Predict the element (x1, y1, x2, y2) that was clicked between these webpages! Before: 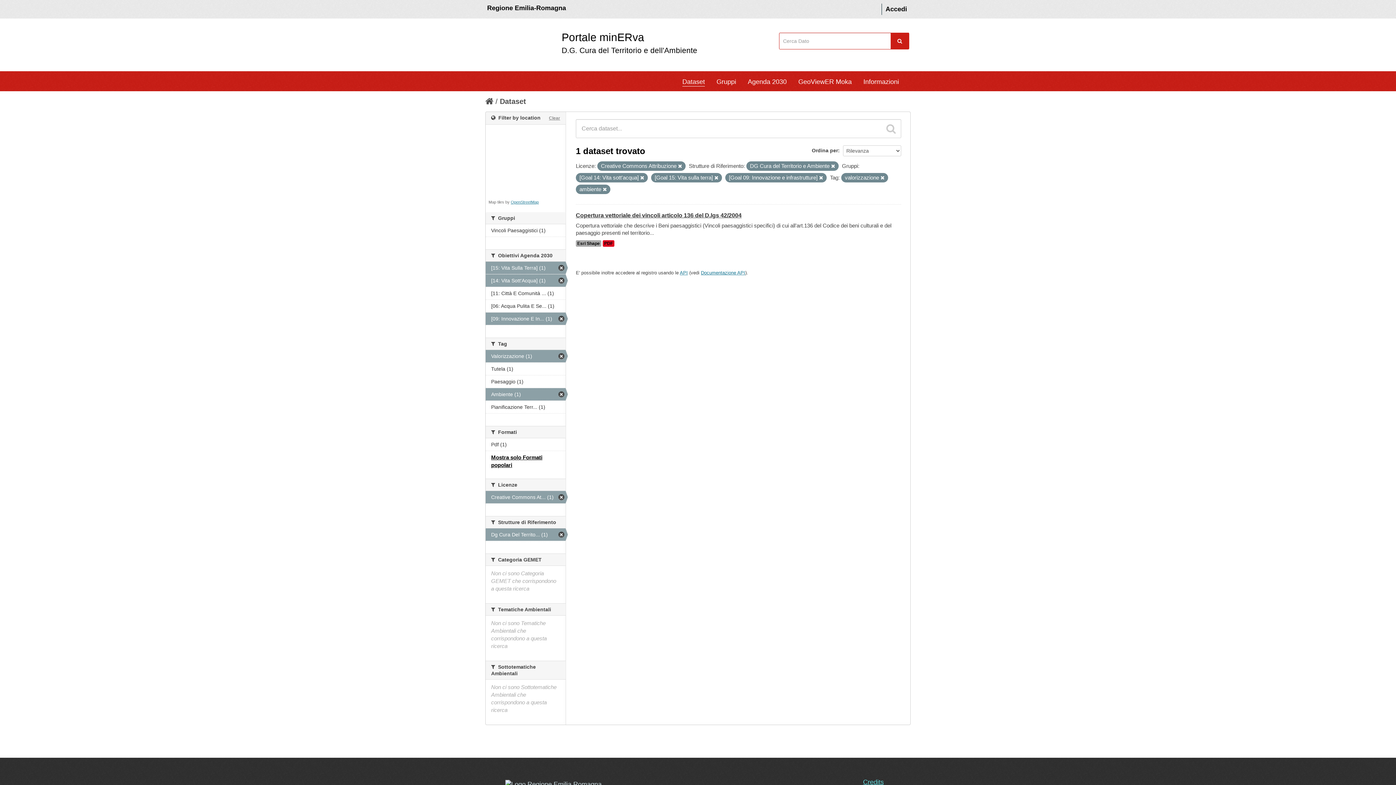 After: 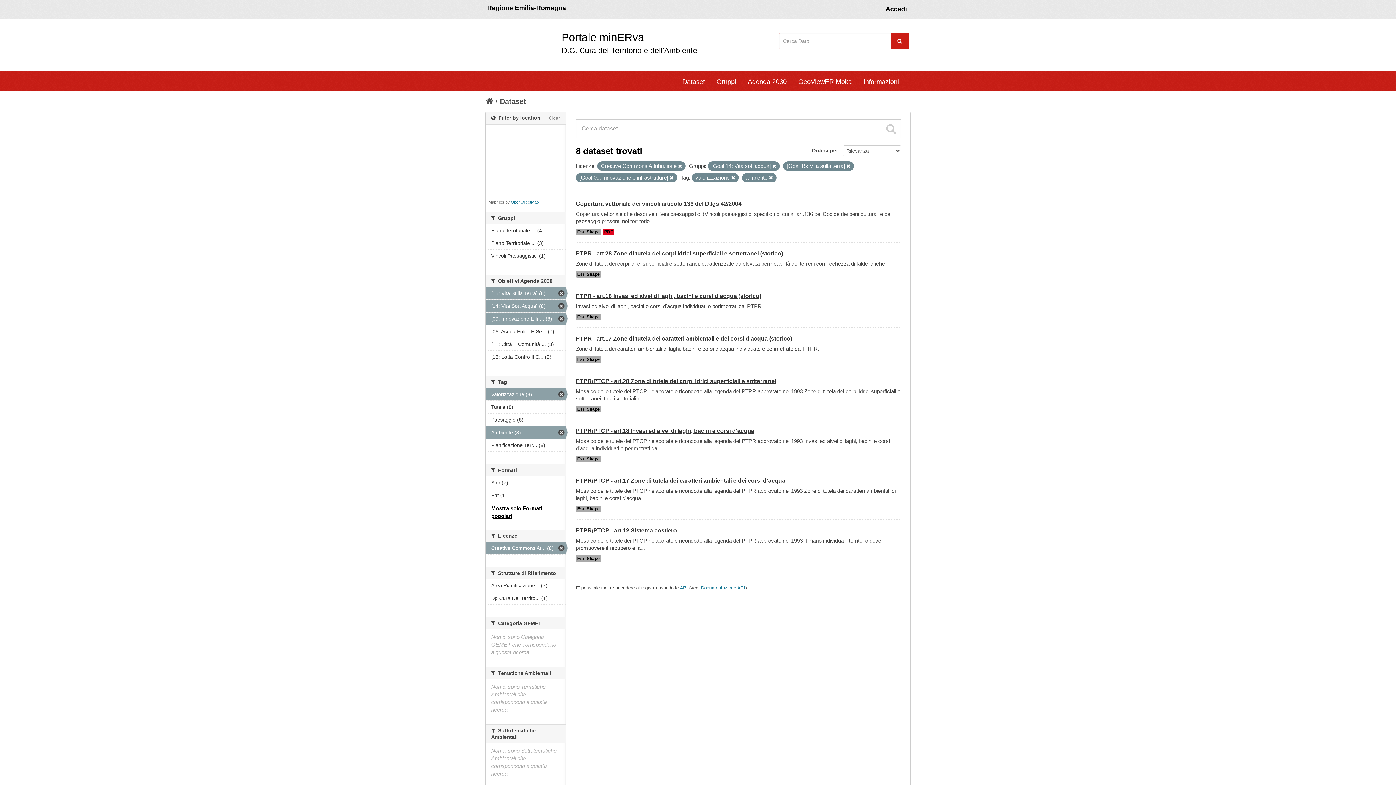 Action: bbox: (831, 164, 835, 168)